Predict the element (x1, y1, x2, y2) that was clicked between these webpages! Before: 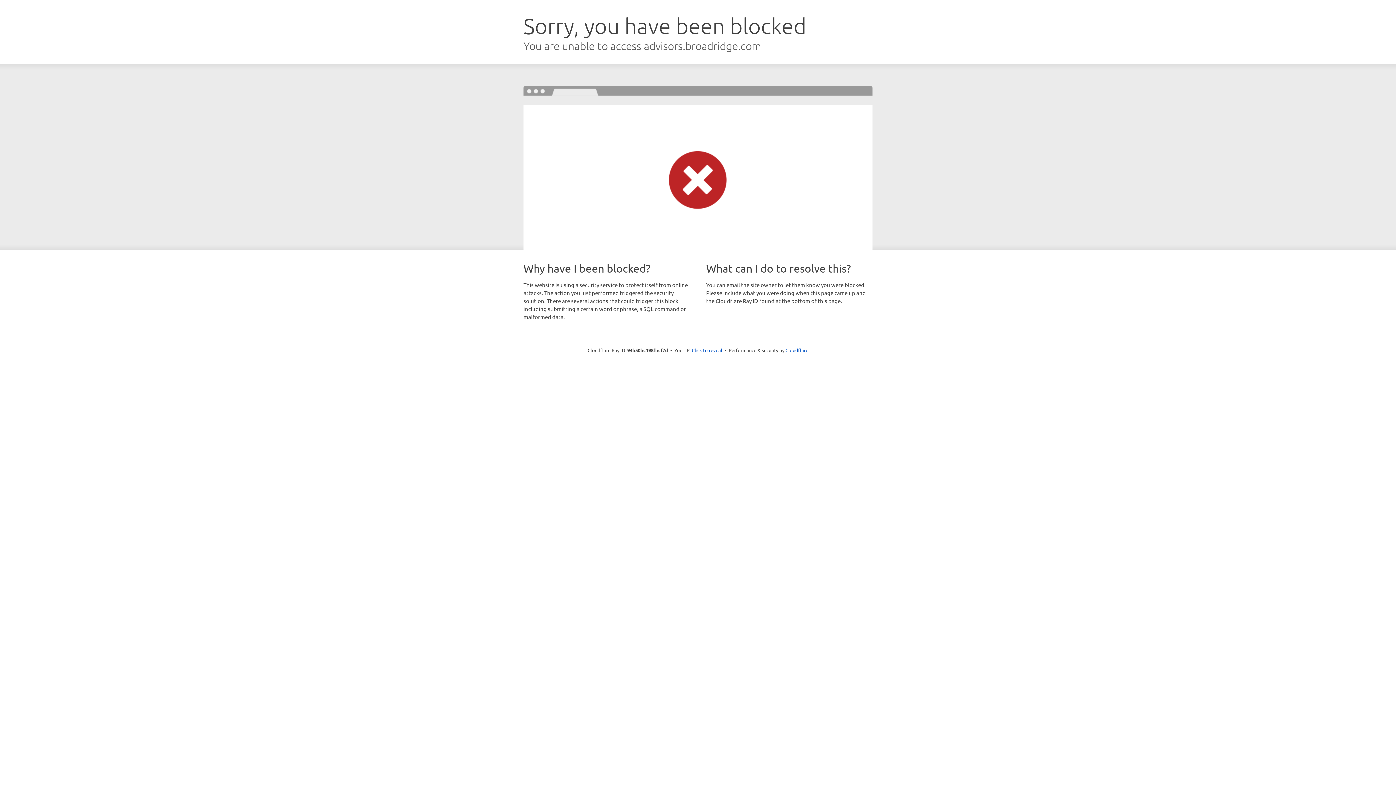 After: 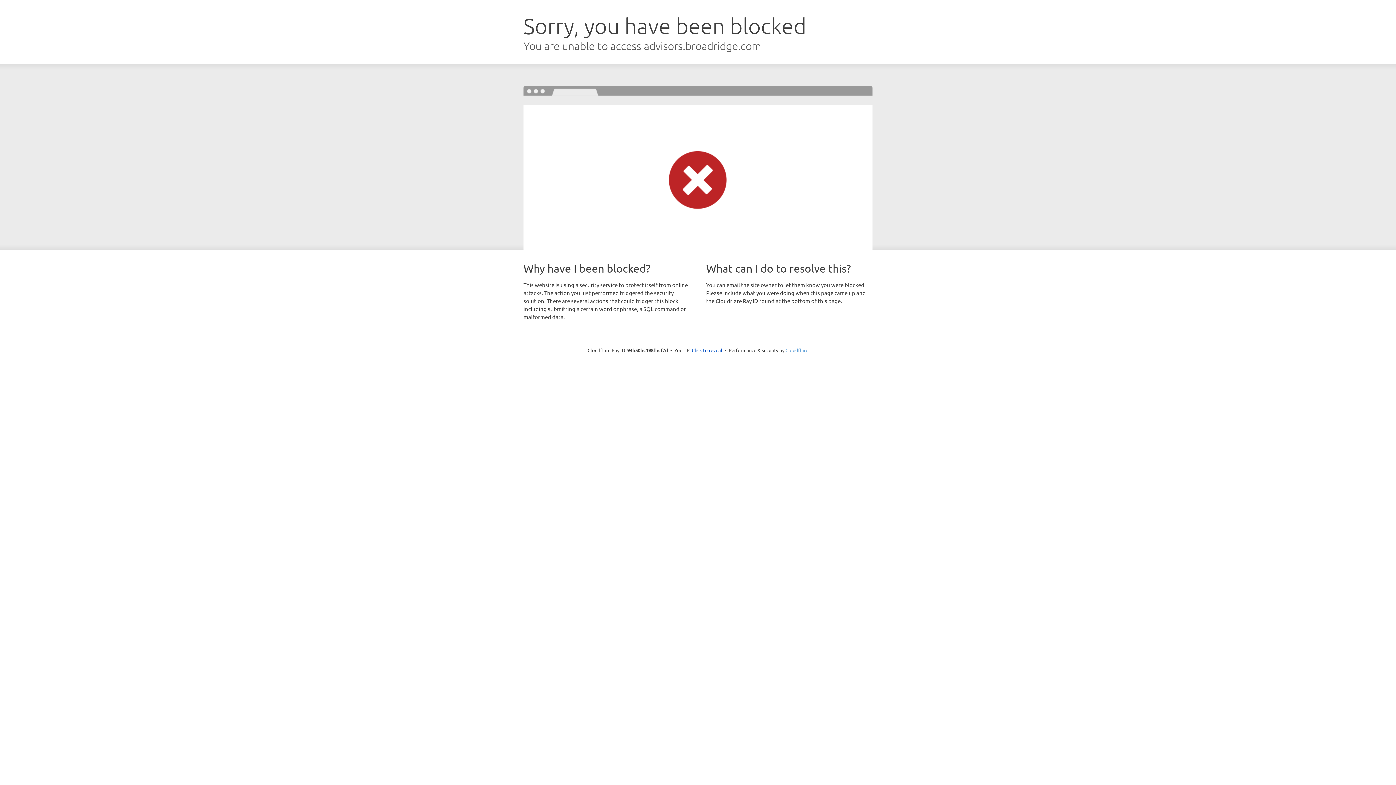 Action: label: Cloudflare bbox: (785, 347, 808, 353)